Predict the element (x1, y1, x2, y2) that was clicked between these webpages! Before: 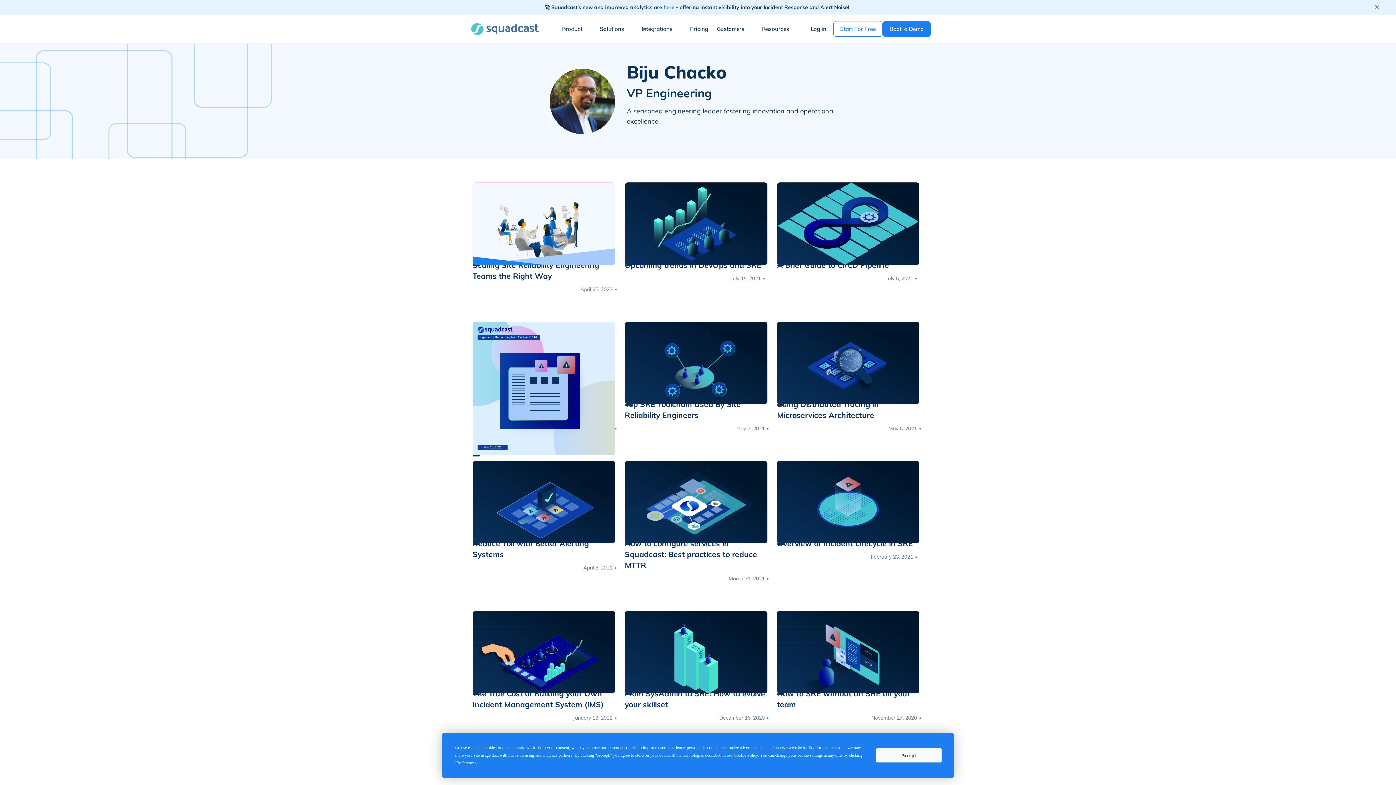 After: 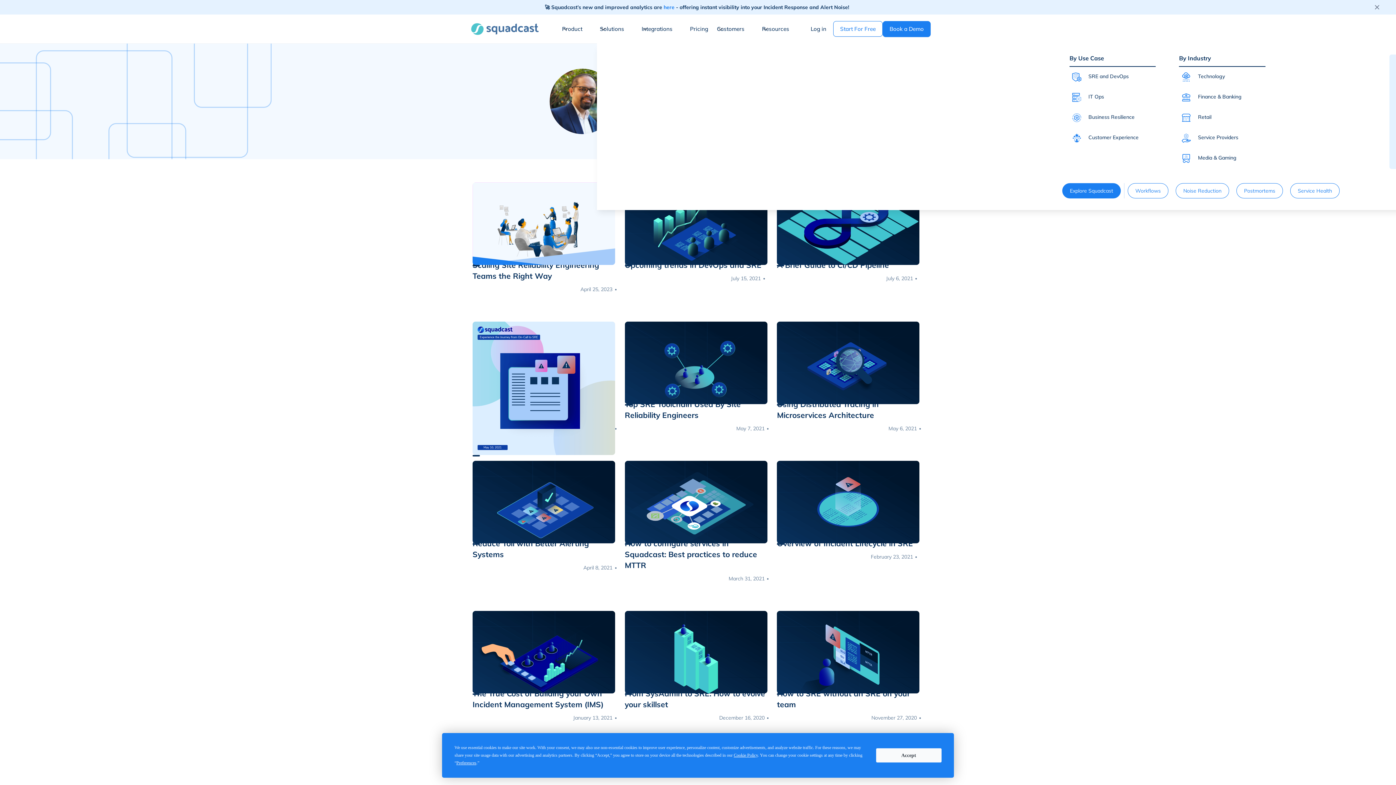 Action: bbox: (597, 15, 638, 42) label: Solutions